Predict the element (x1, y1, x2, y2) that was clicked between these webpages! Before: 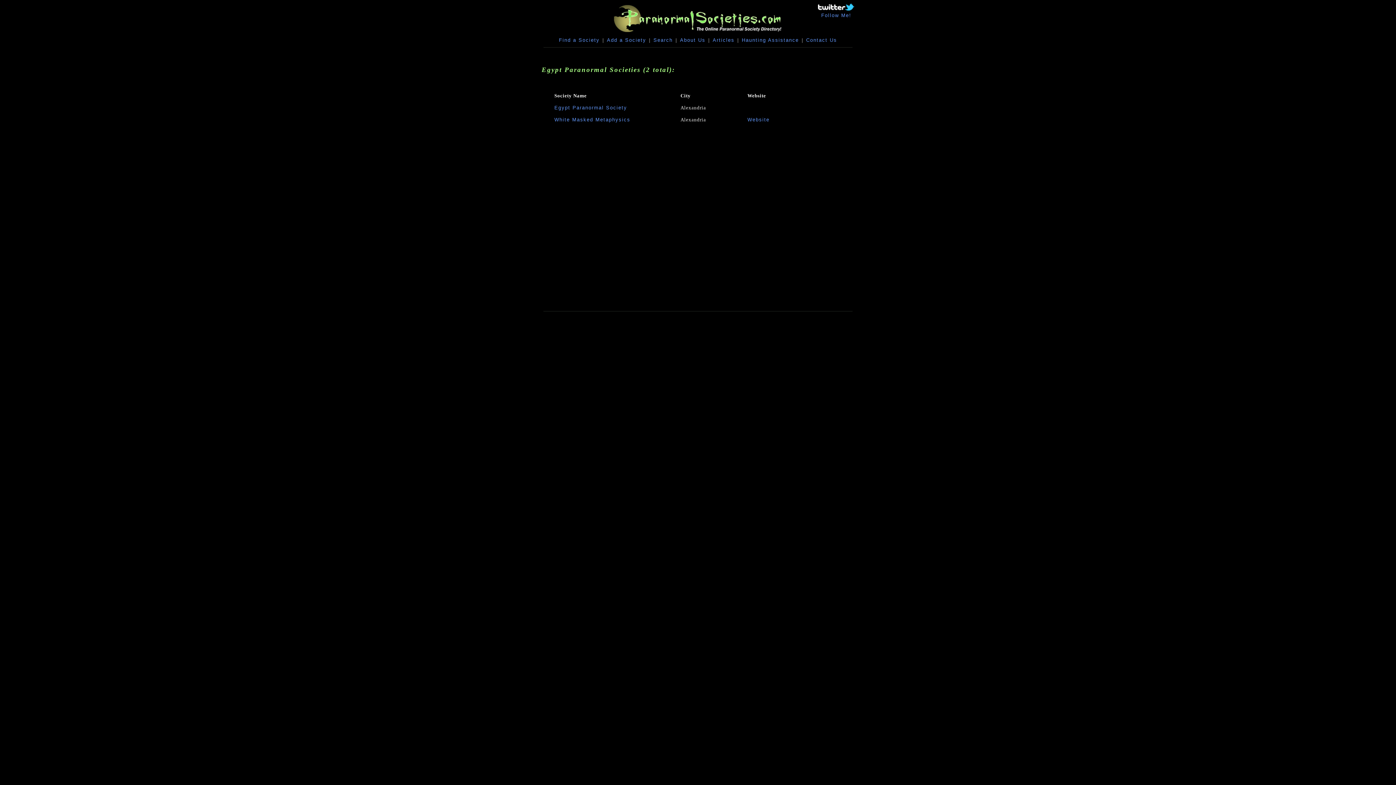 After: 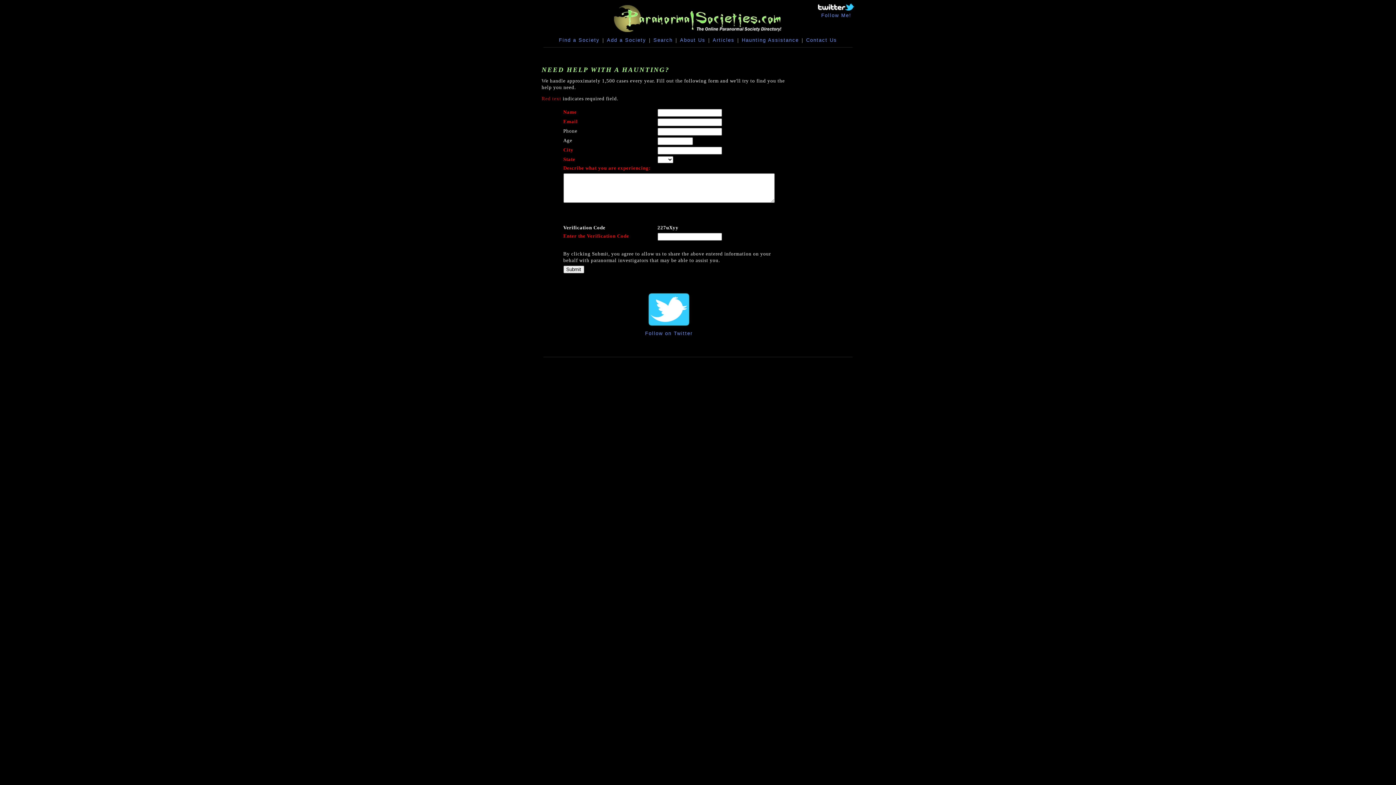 Action: label: Haunting Assistance bbox: (742, 37, 799, 42)